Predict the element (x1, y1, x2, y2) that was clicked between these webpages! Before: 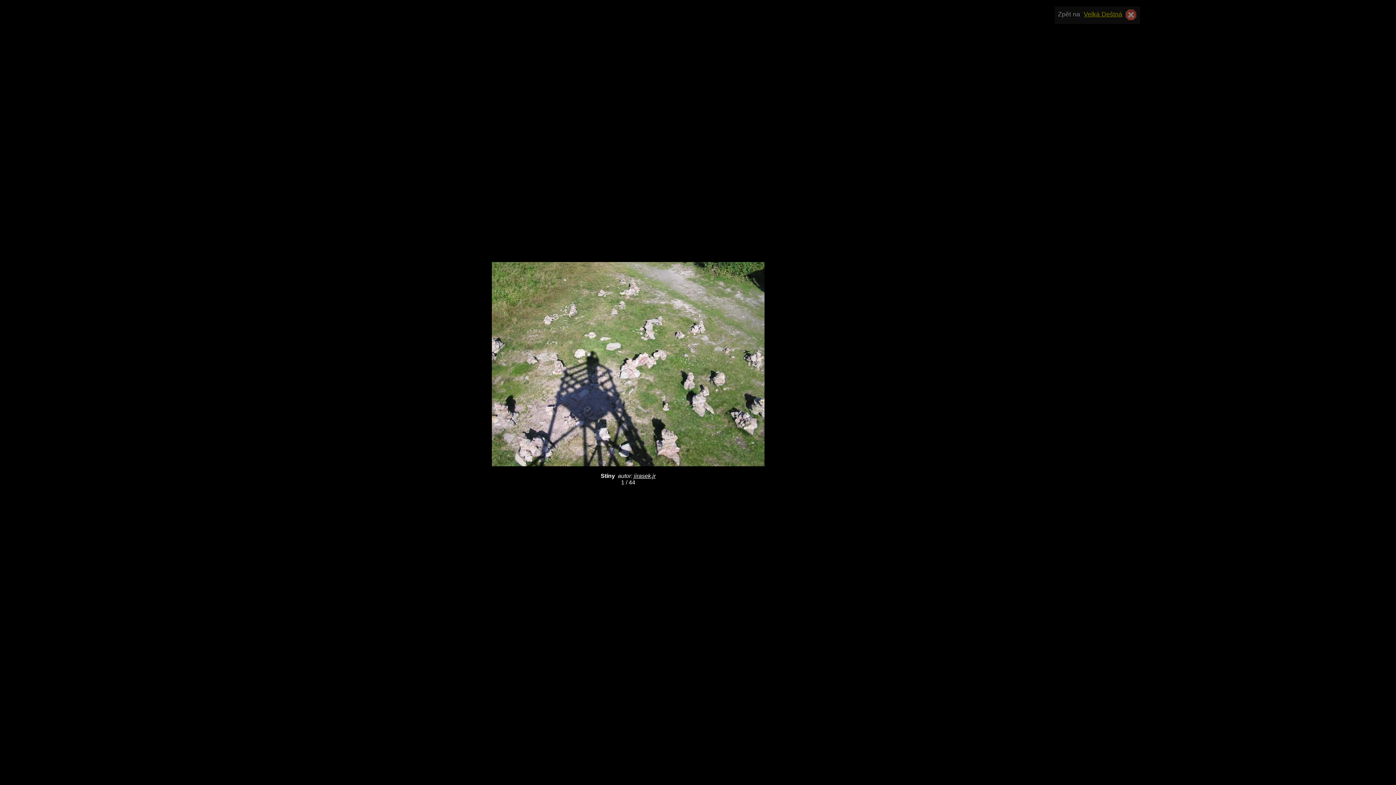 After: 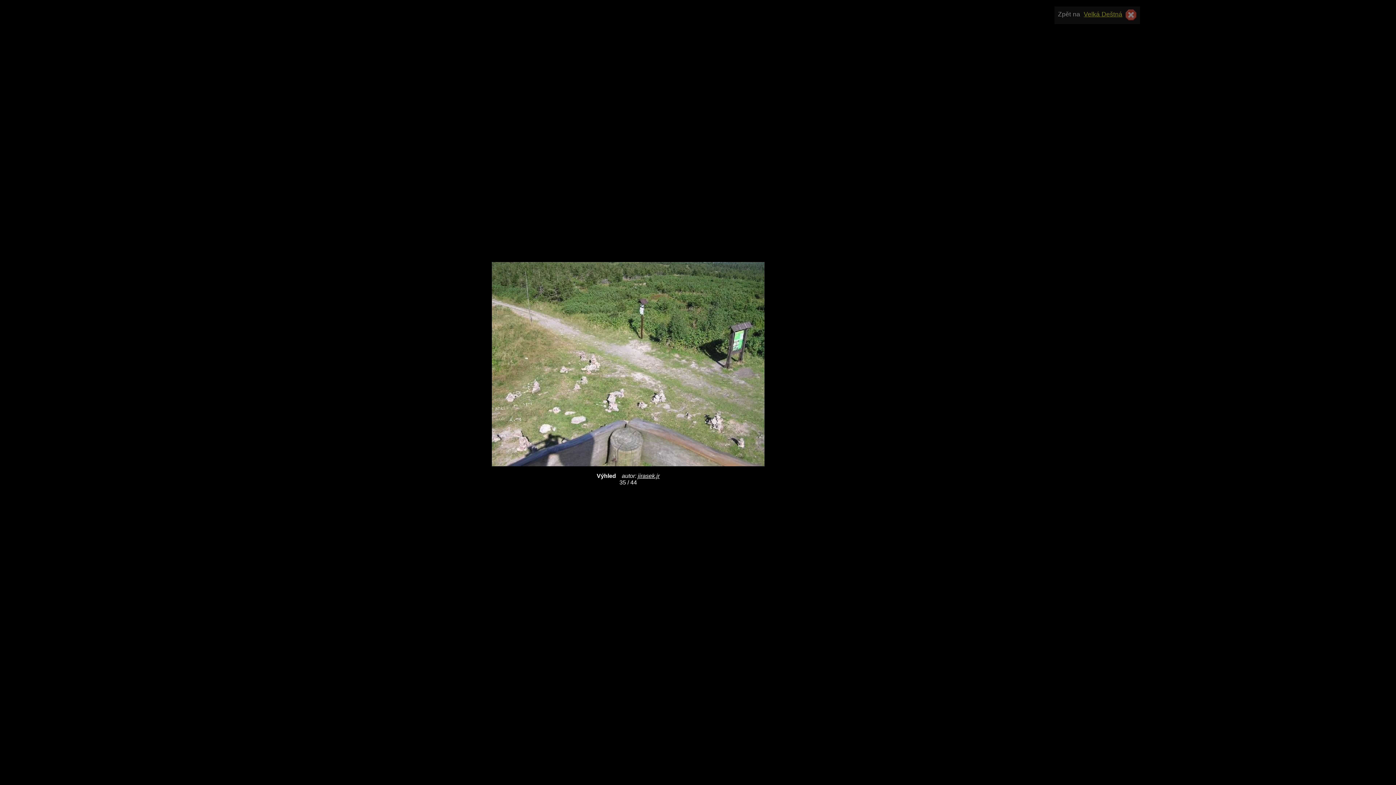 Action: bbox: (1226, 417, 1309, 423)